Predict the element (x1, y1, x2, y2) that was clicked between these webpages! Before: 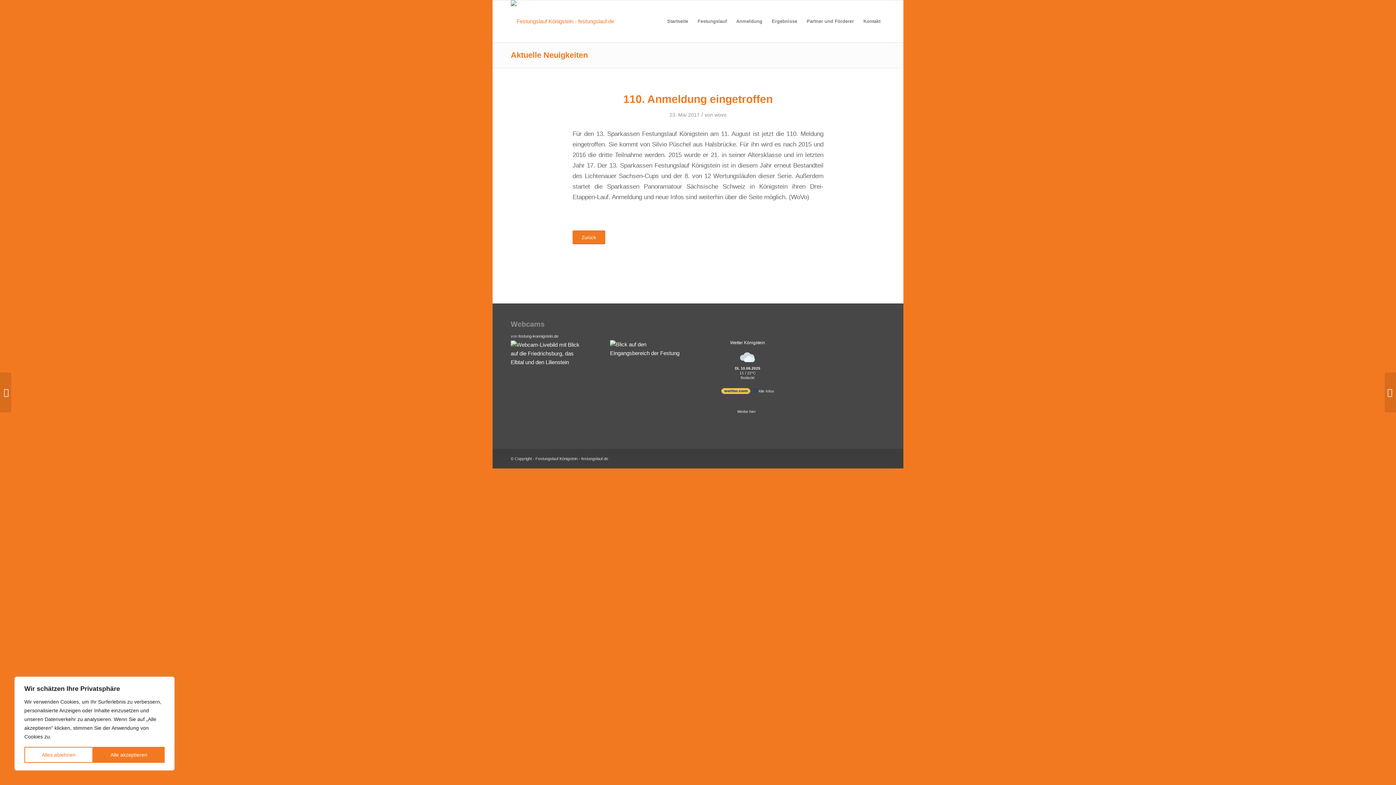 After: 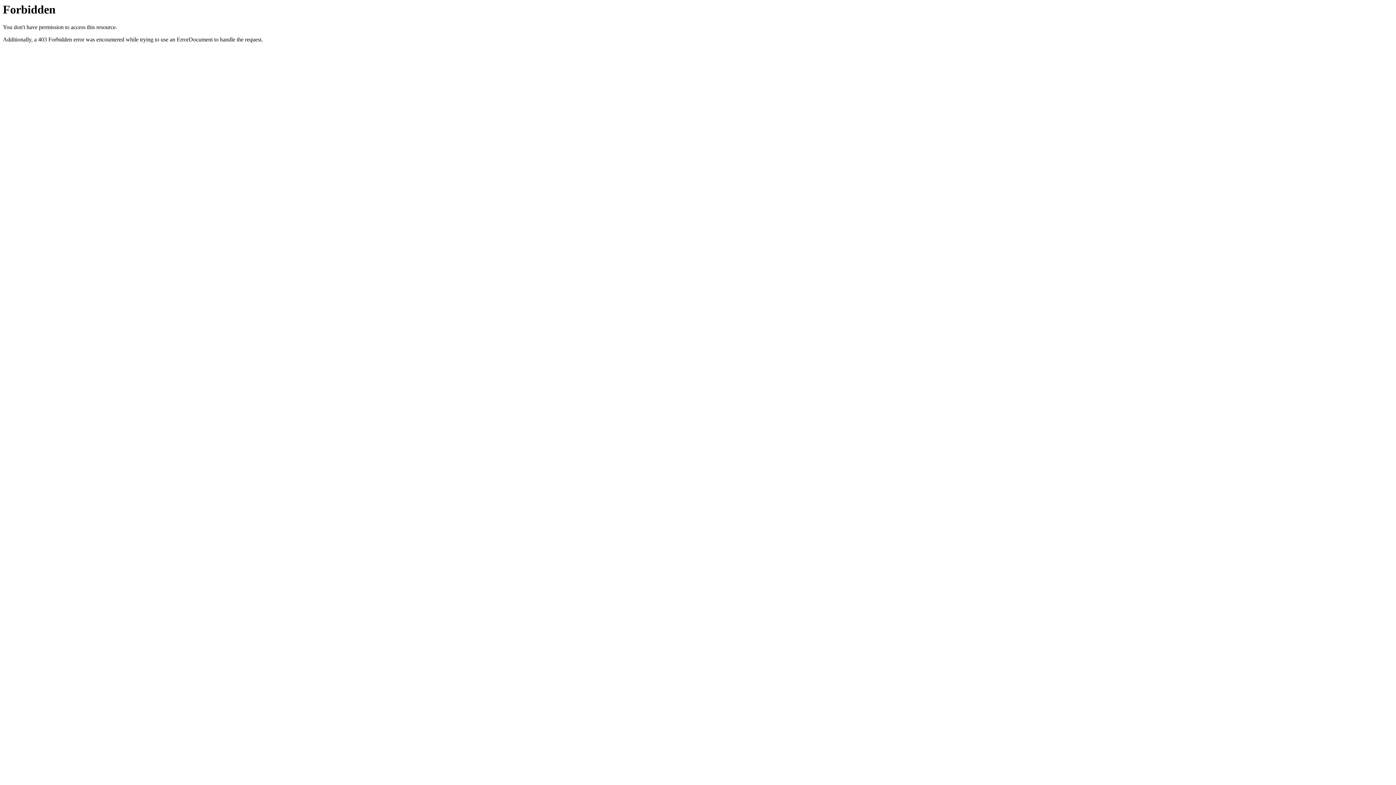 Action: bbox: (510, 359, 587, 365)